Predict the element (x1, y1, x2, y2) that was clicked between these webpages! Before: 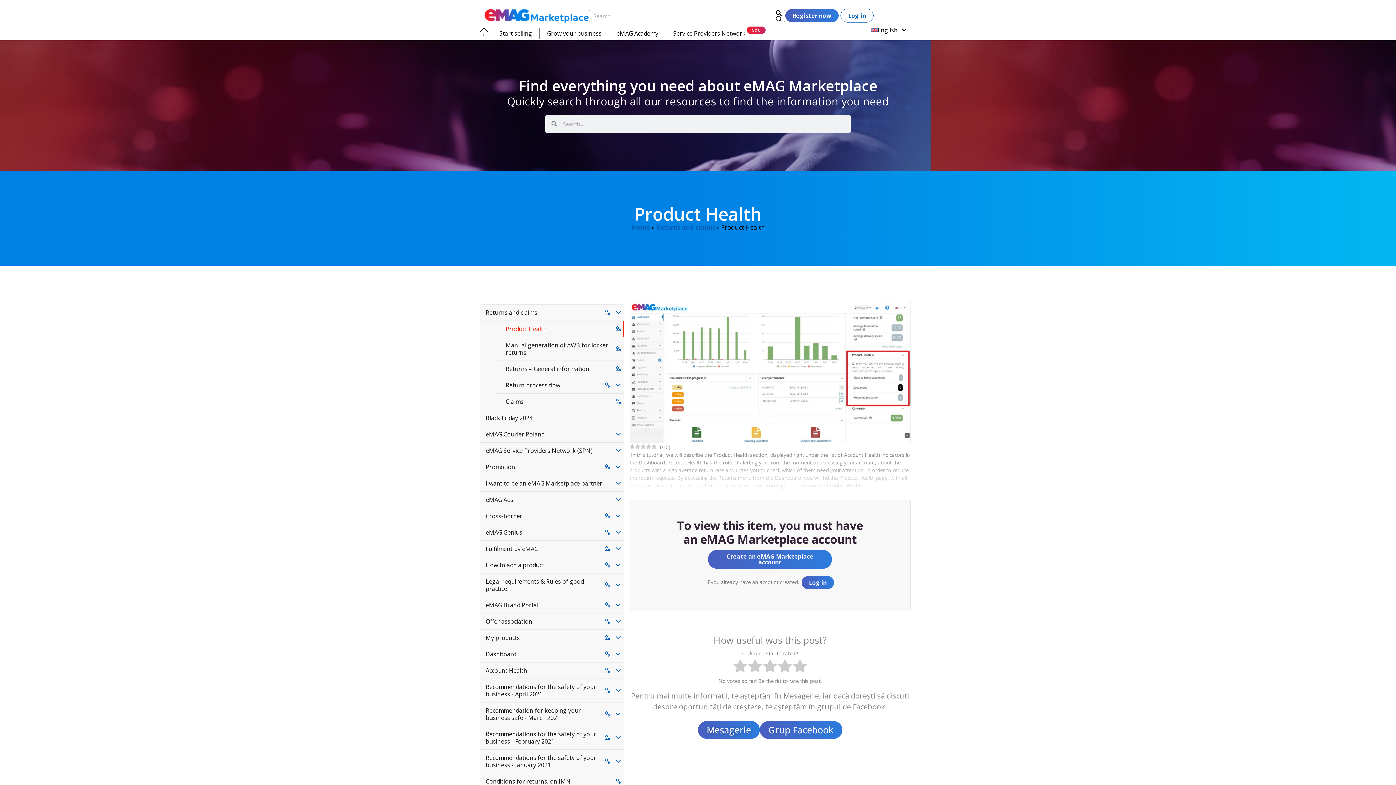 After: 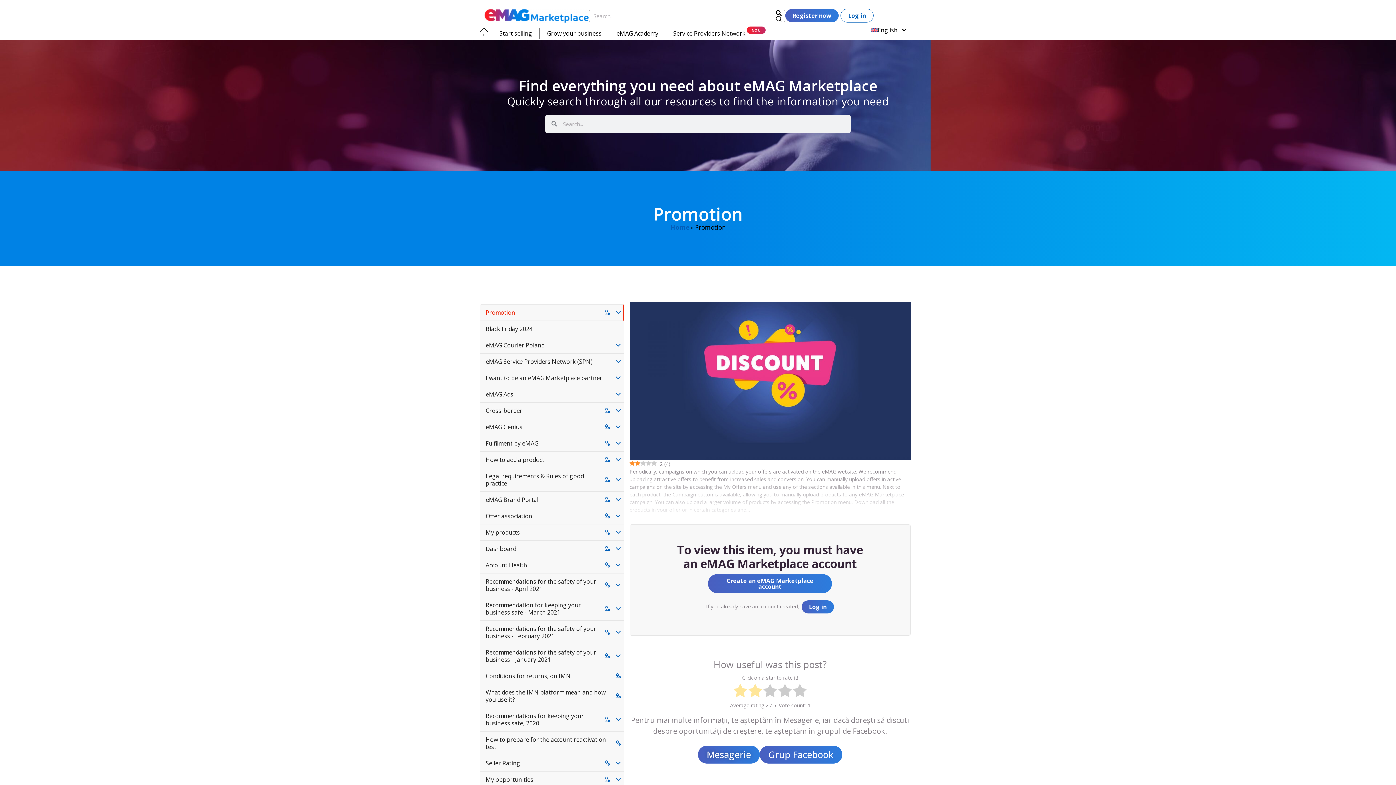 Action: label: Promotion bbox: (480, 459, 612, 475)